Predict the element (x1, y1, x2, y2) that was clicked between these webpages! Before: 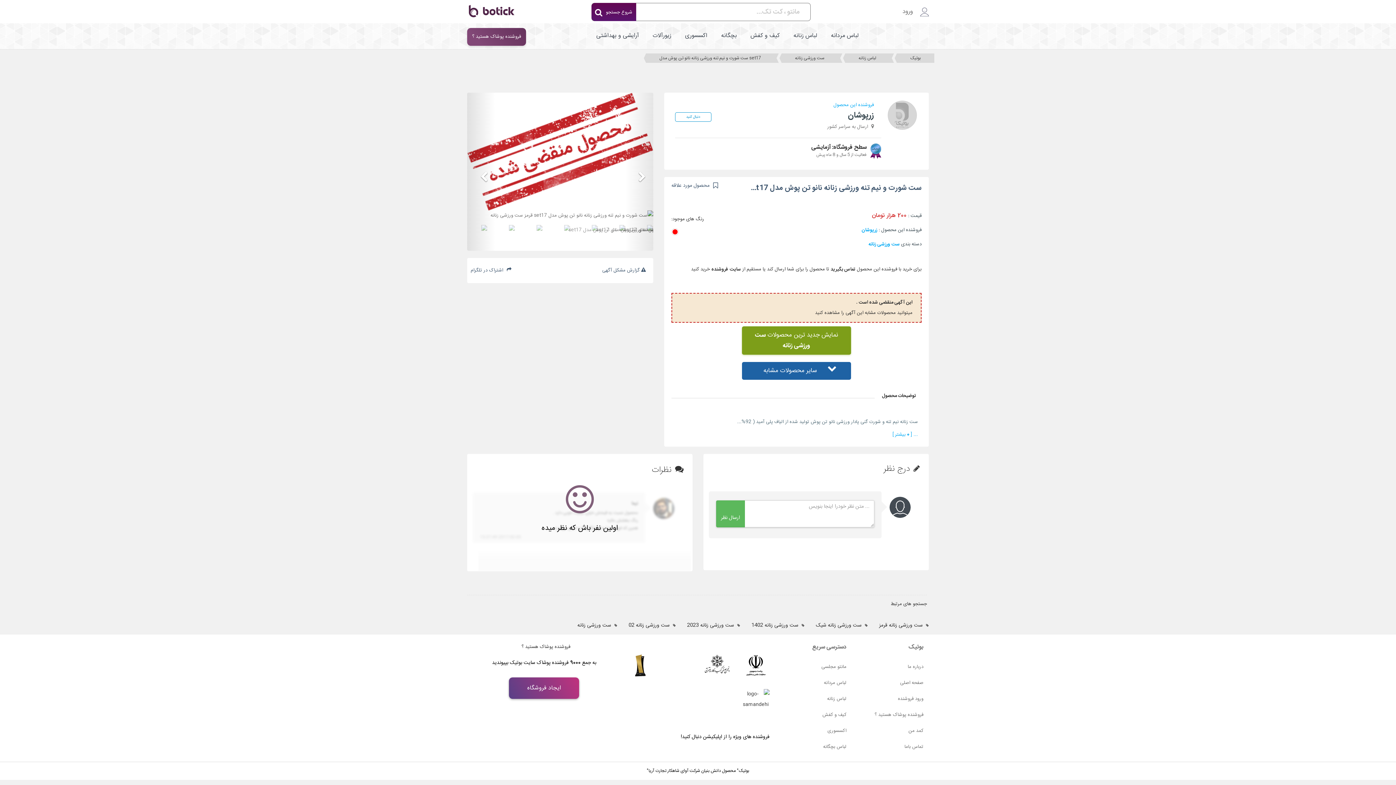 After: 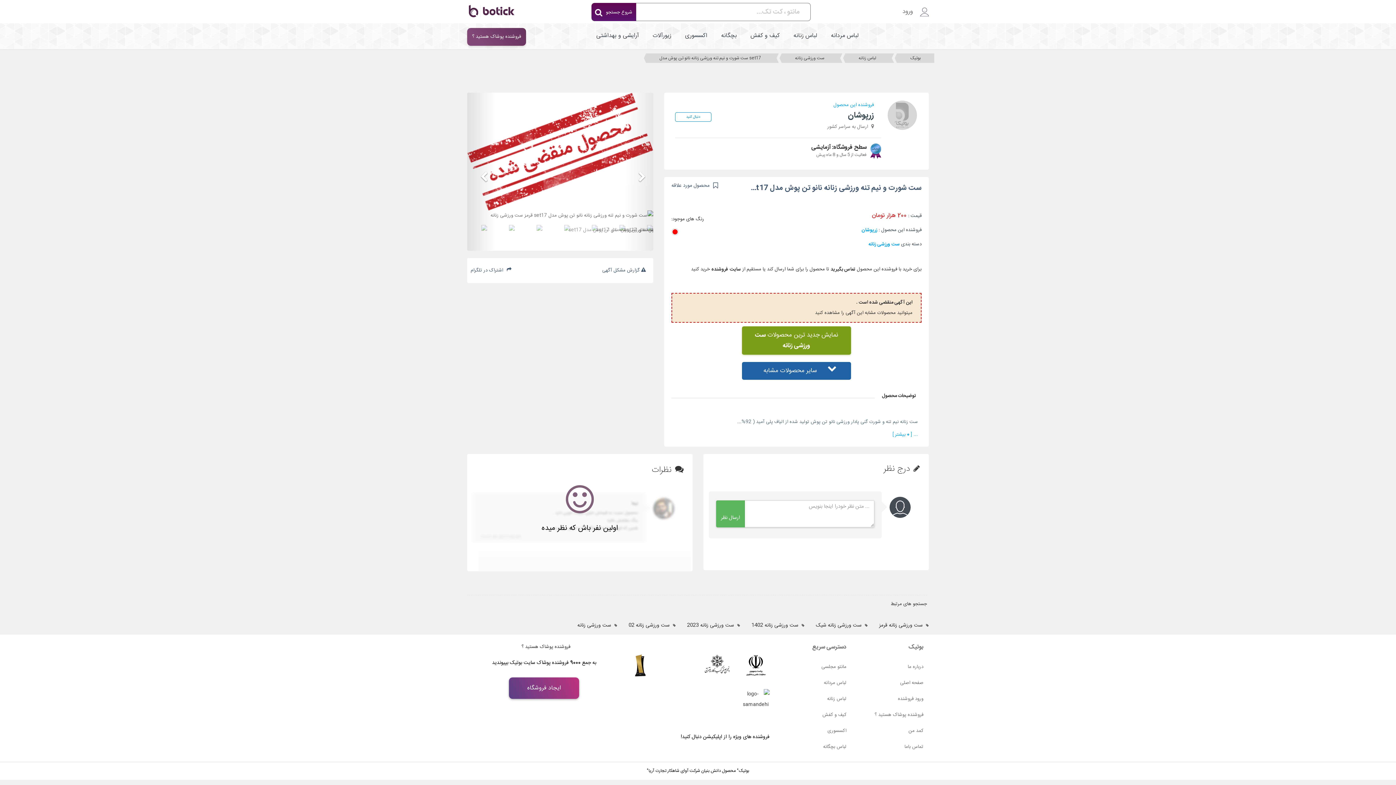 Action: bbox: (625, 92, 653, 250)